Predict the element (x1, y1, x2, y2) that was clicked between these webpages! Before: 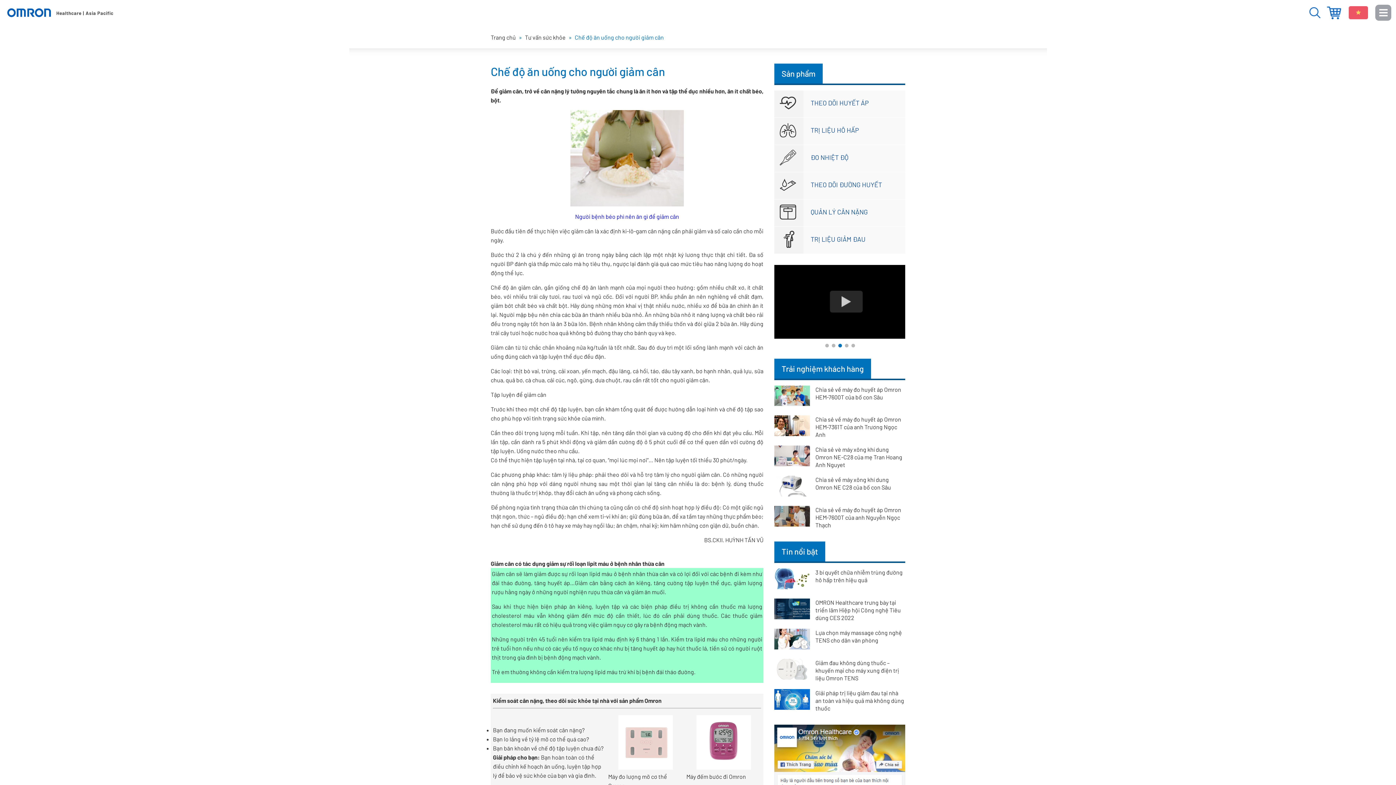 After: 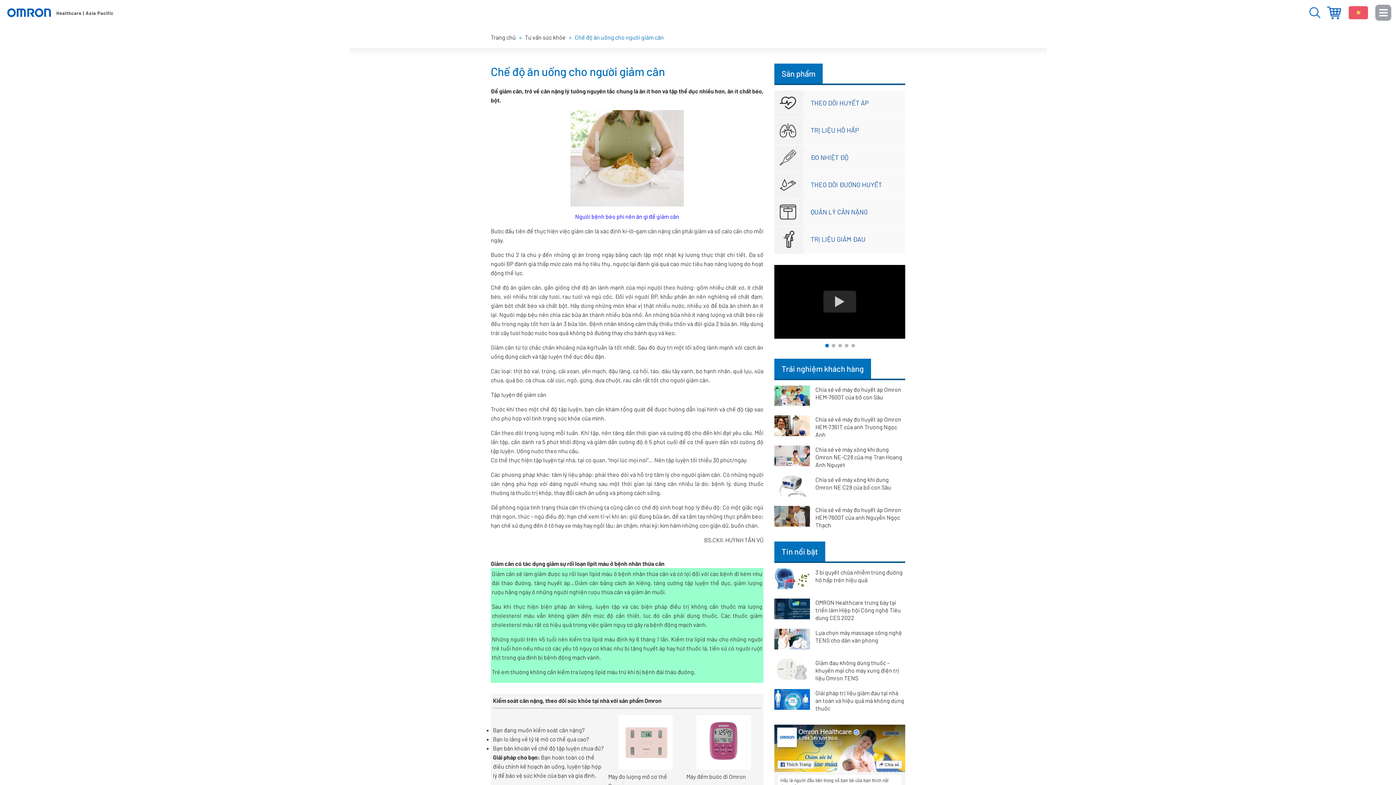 Action: label: THEO DÕI ĐƯỜNG HUYẾT bbox: (774, 172, 905, 197)